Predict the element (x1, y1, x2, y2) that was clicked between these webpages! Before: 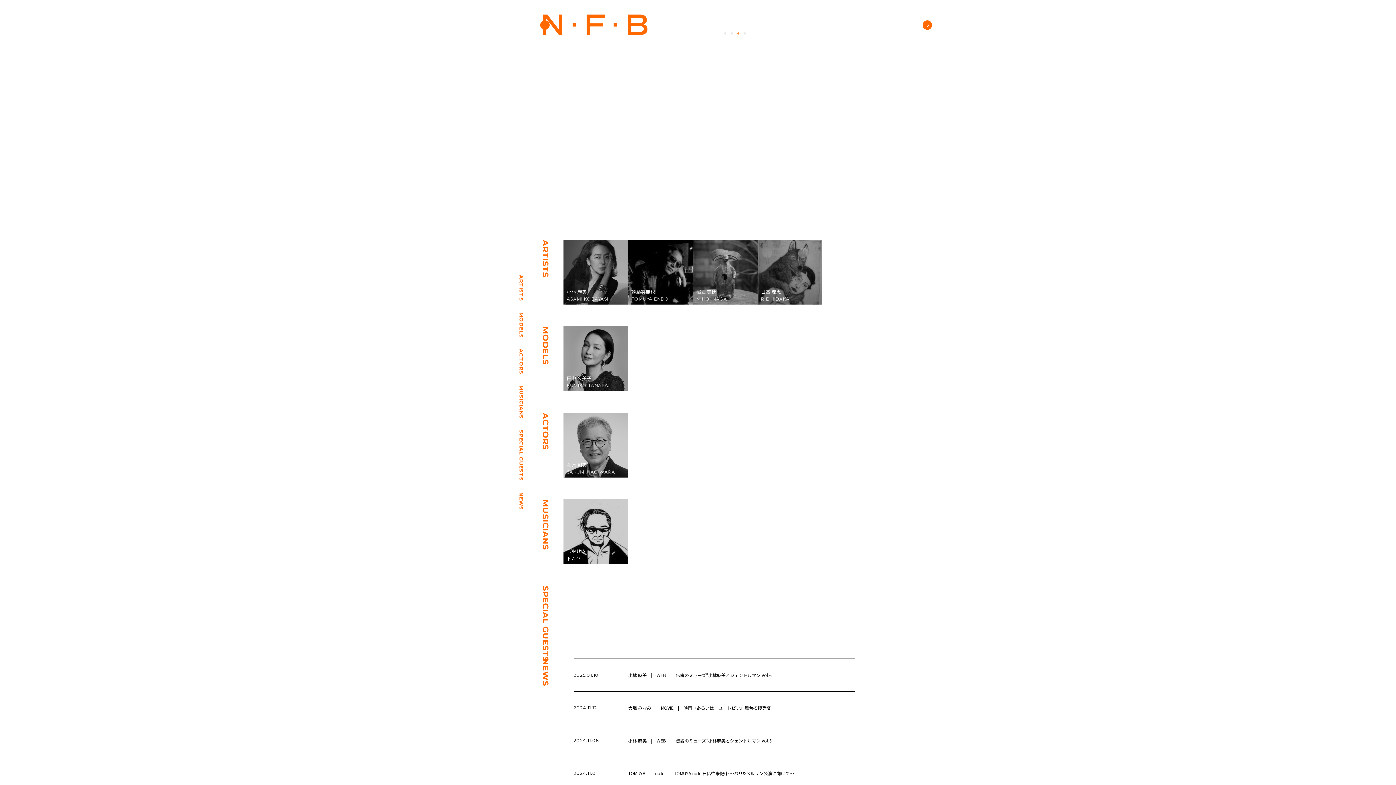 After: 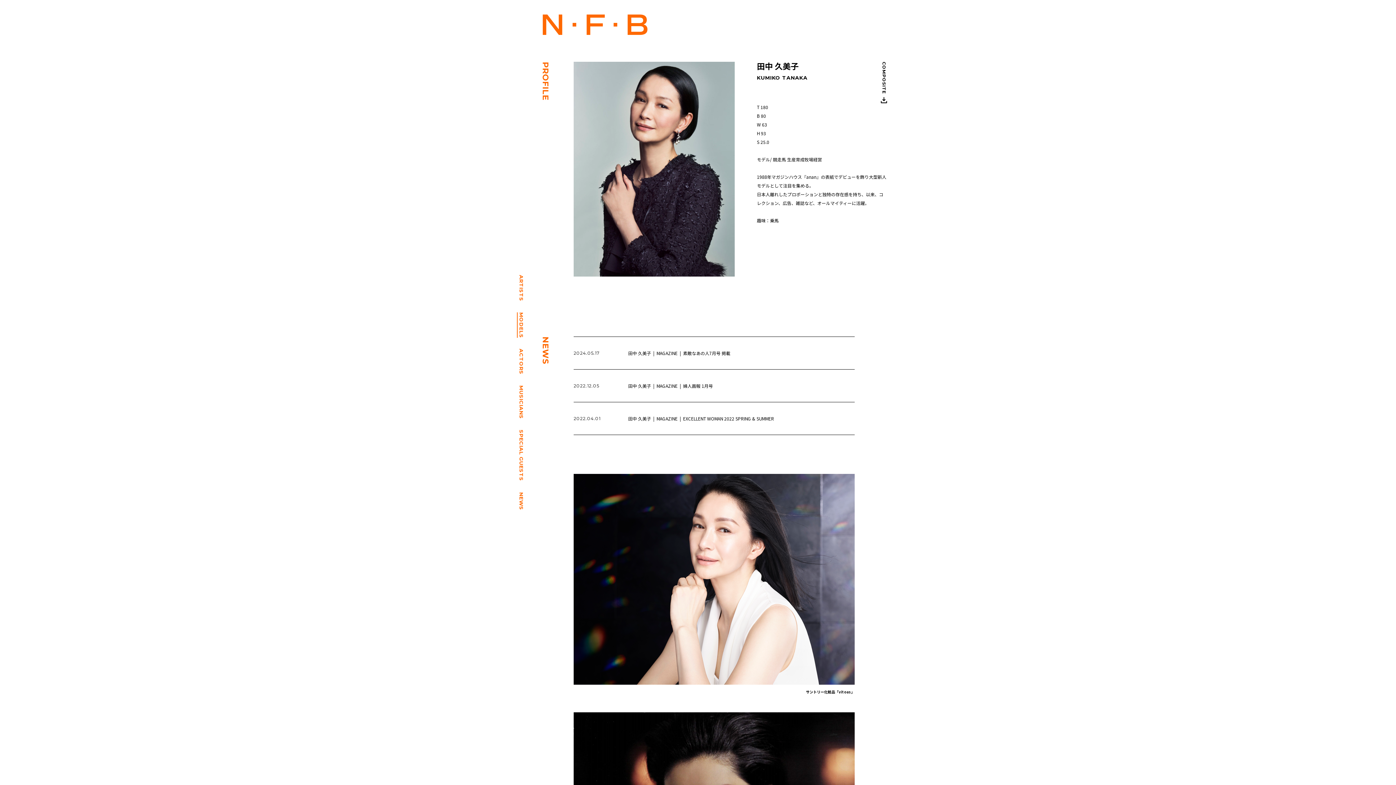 Action: label: 田中 久美子
KUMIKO TANAKA bbox: (563, 326, 628, 391)